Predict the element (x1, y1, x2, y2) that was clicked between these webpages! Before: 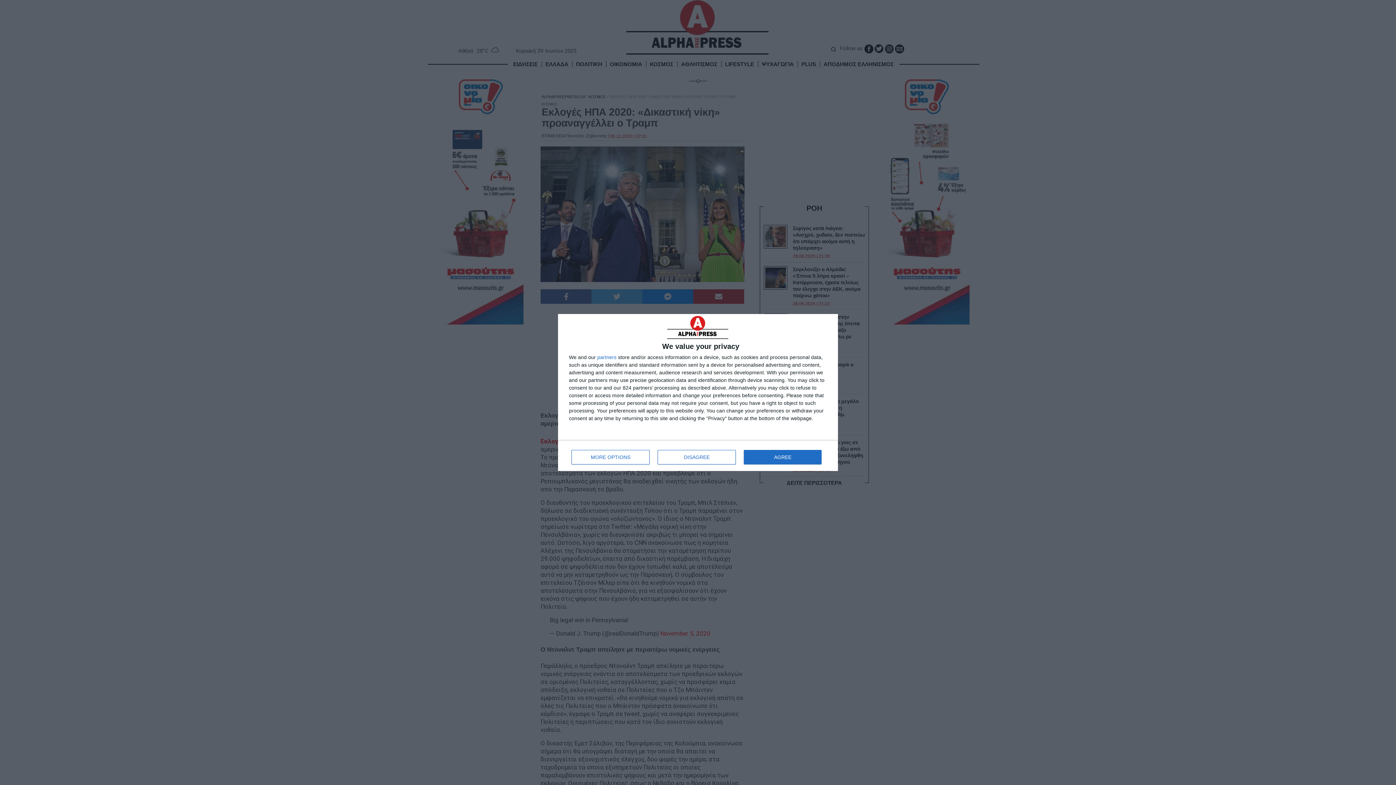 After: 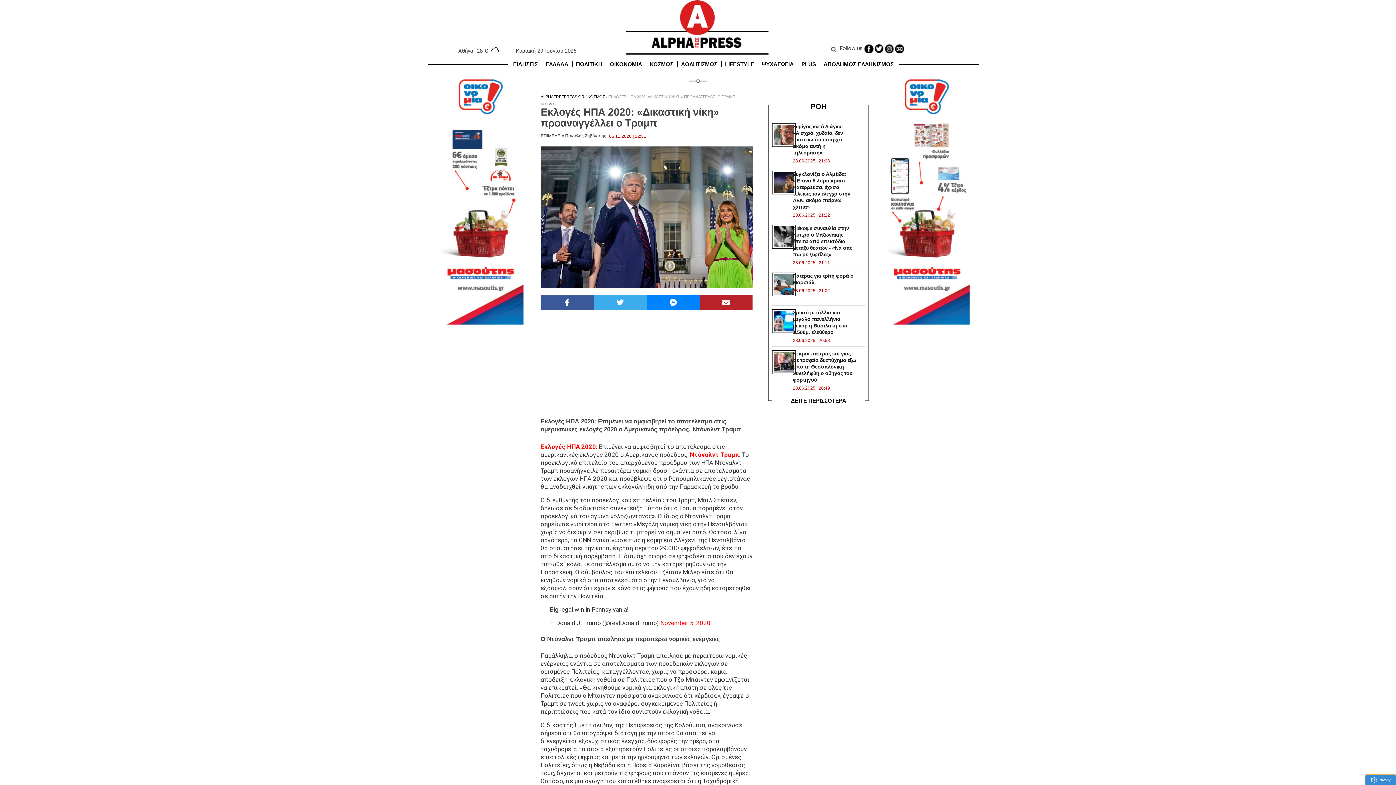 Action: bbox: (744, 450, 821, 464) label: AGREE